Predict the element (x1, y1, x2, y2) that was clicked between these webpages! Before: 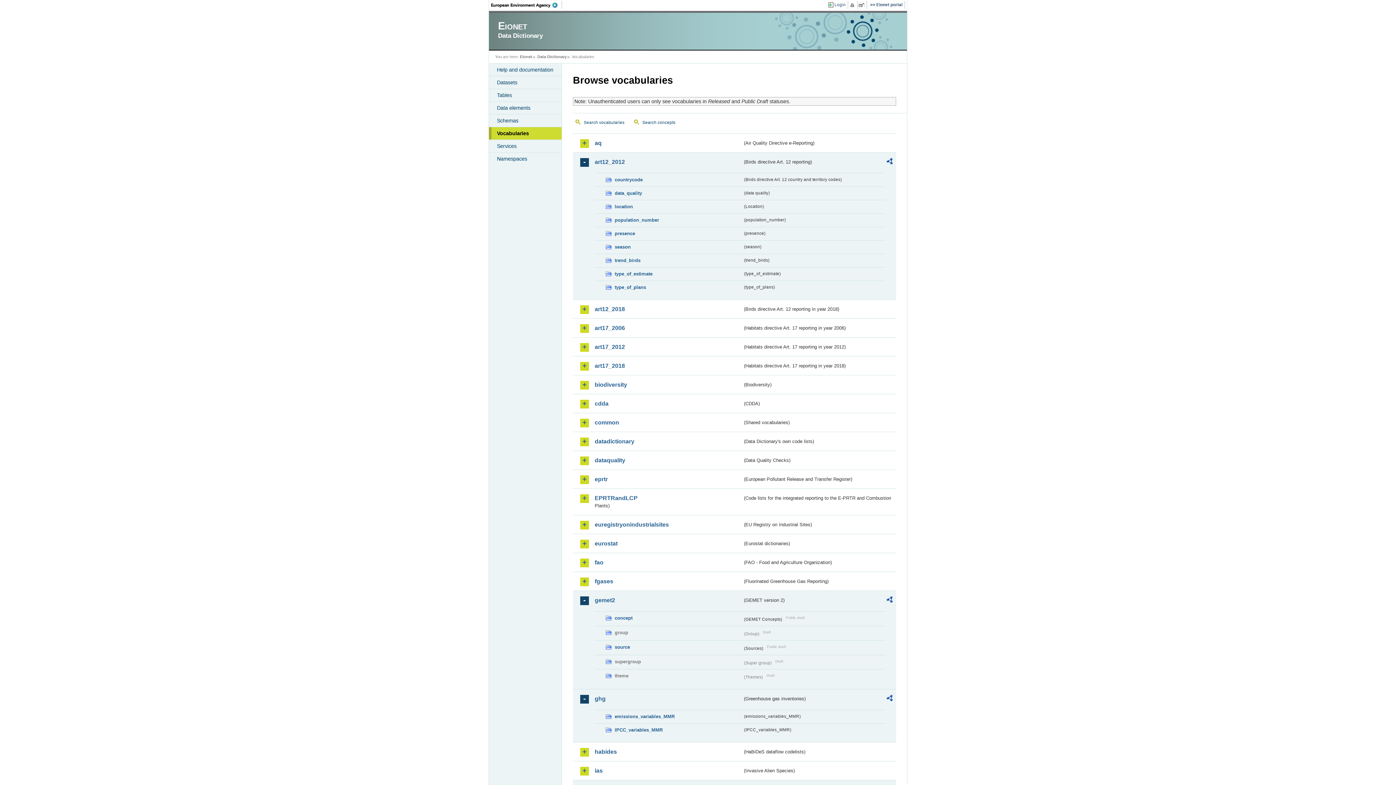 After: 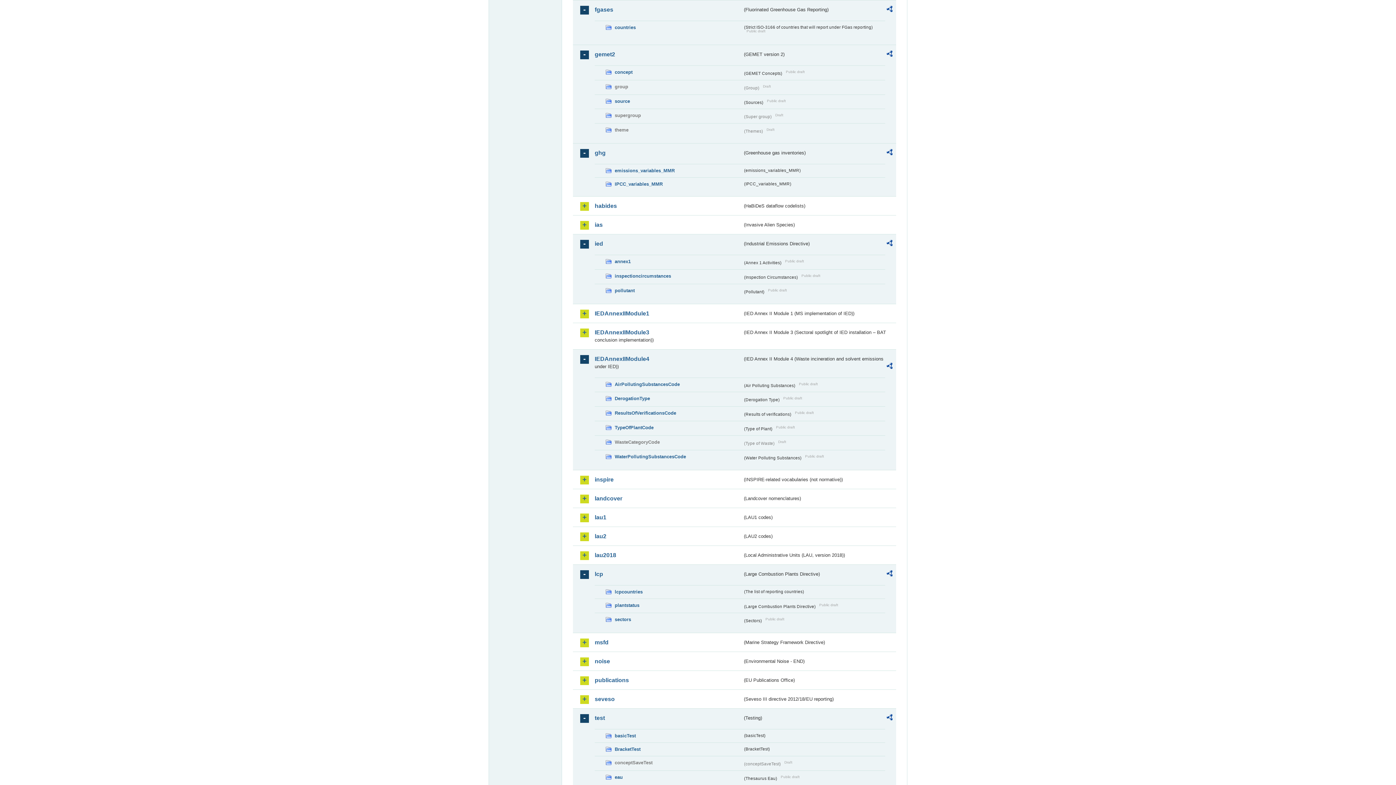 Action: label: fgases bbox: (594, 577, 742, 585)